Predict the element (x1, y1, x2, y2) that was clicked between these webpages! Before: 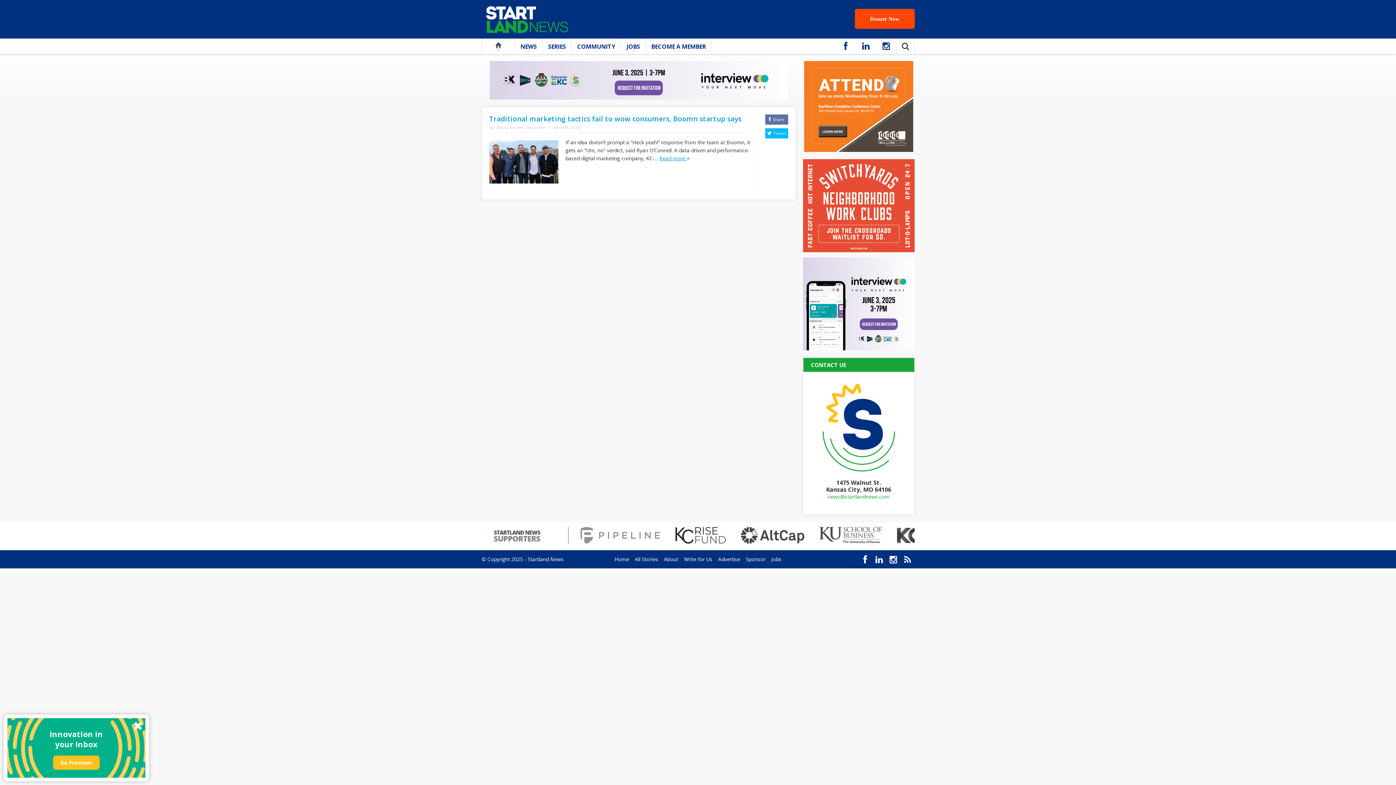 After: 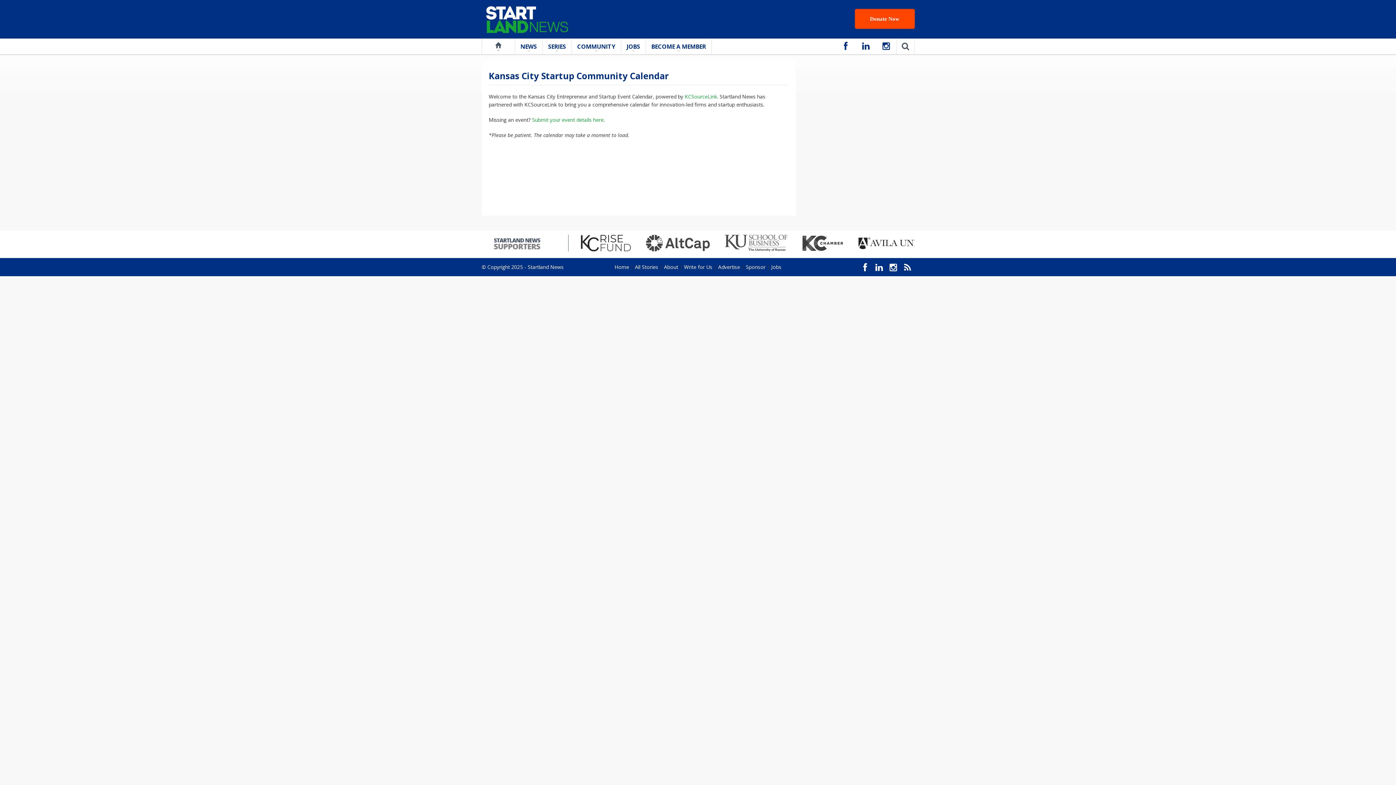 Action: bbox: (571, 38, 620, 54) label: COMMUNITY